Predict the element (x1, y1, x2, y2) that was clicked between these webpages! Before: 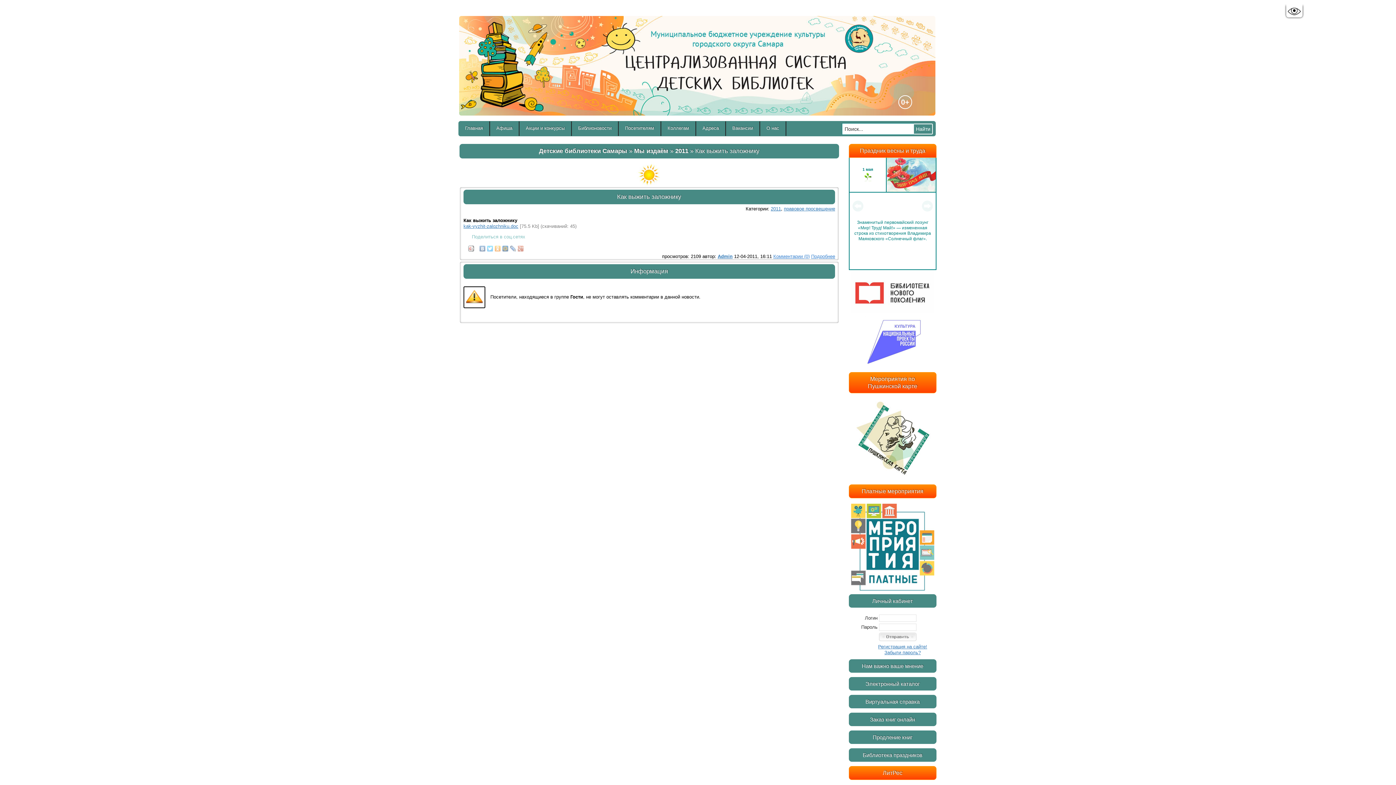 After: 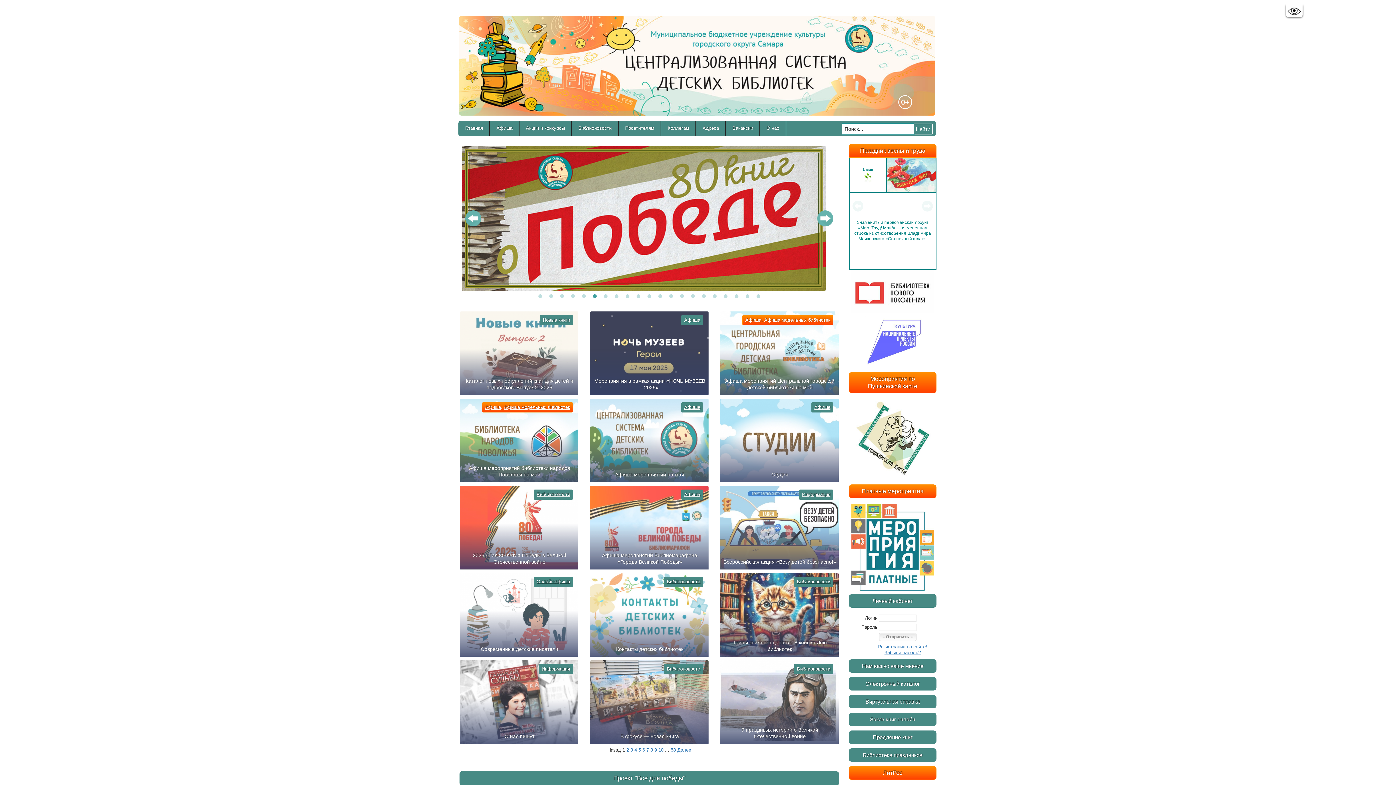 Action: label: Главная bbox: (458, 121, 489, 134)